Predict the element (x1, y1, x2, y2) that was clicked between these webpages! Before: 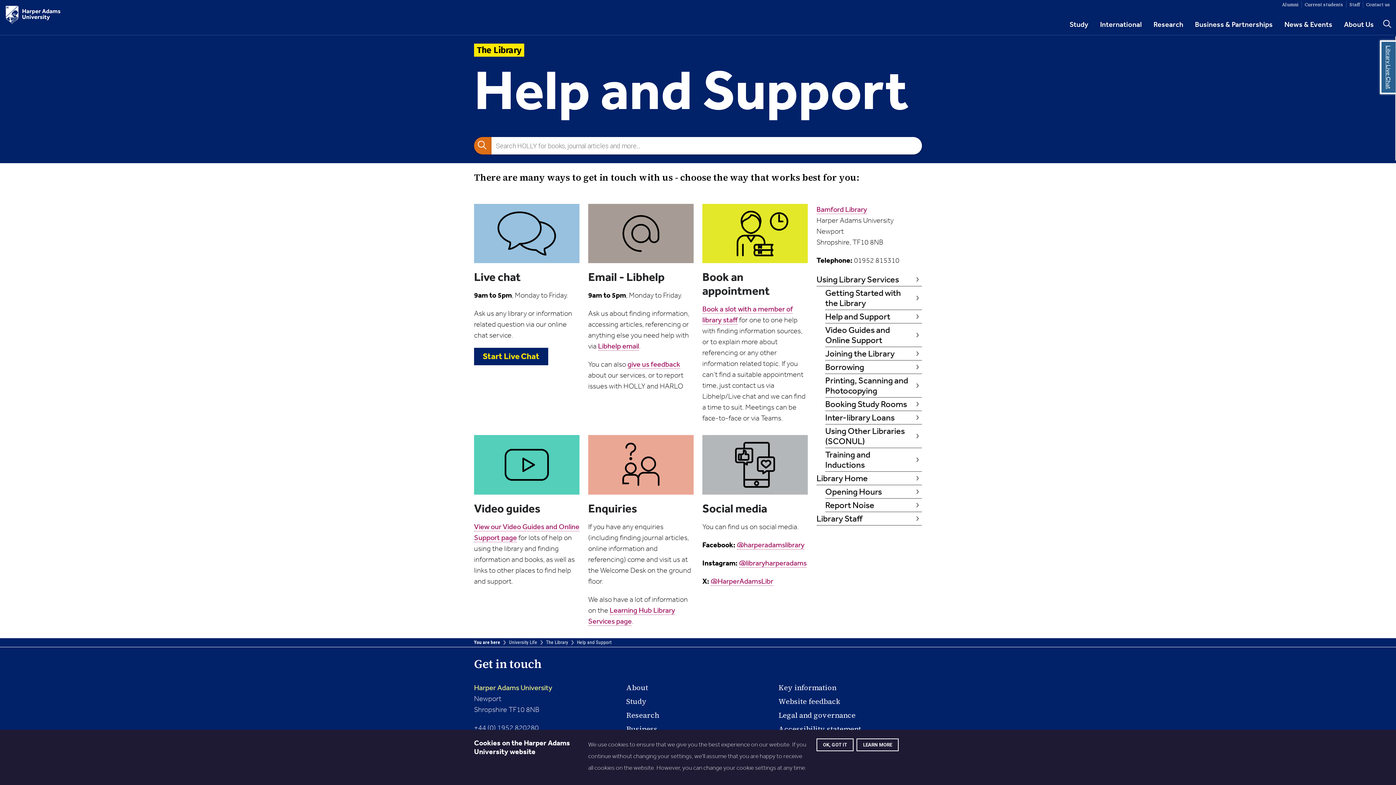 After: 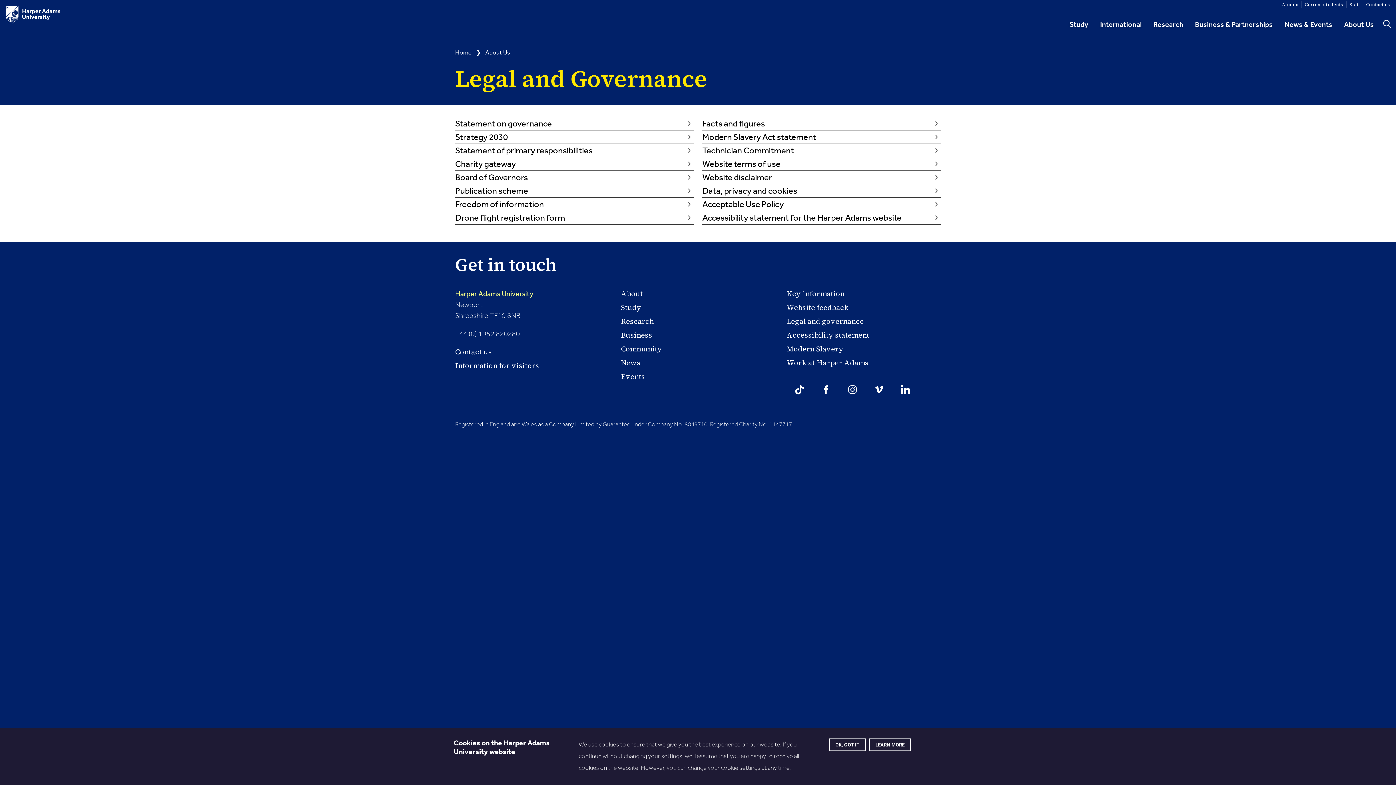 Action: bbox: (778, 710, 855, 723) label: Legal and governance